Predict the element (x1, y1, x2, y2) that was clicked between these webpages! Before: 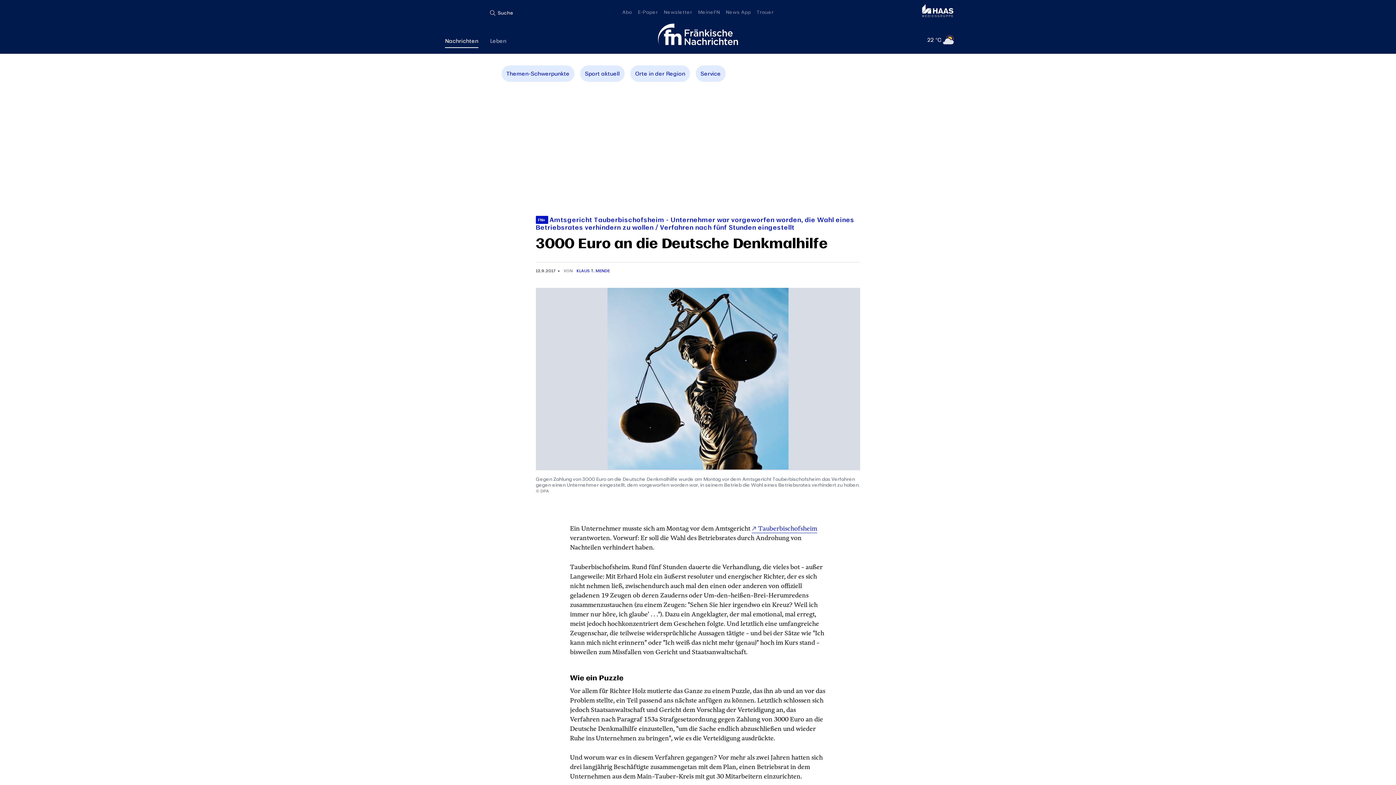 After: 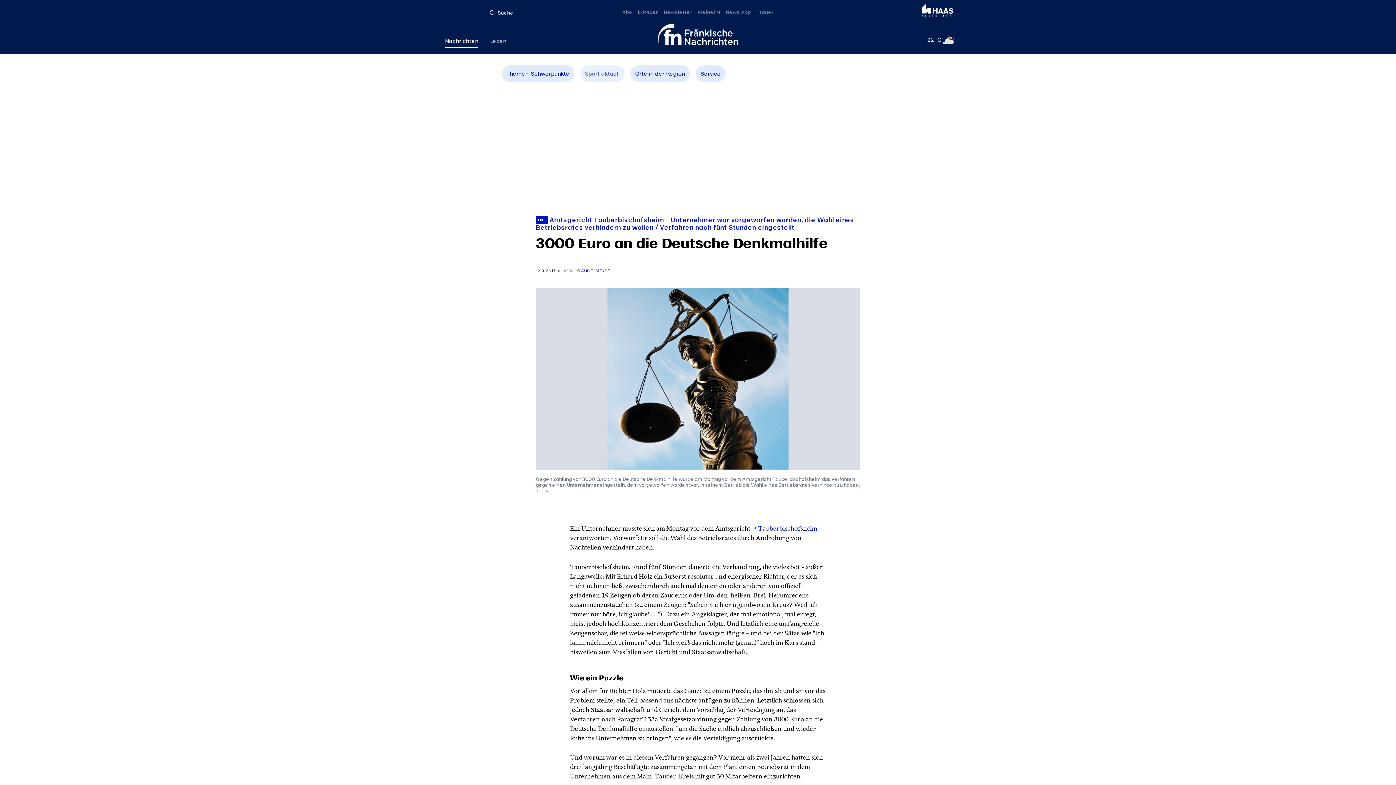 Action: label: Sport aktuell bbox: (580, 65, 624, 81)